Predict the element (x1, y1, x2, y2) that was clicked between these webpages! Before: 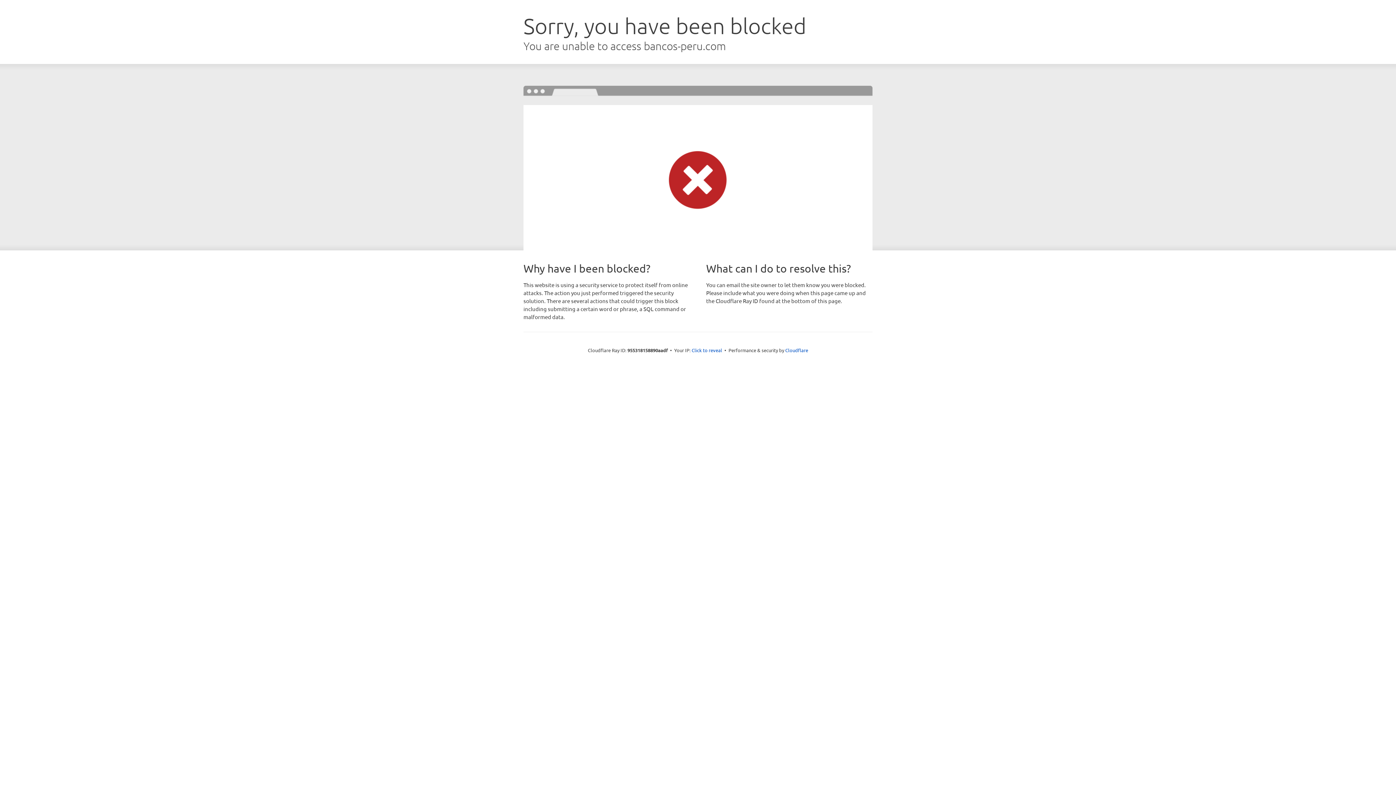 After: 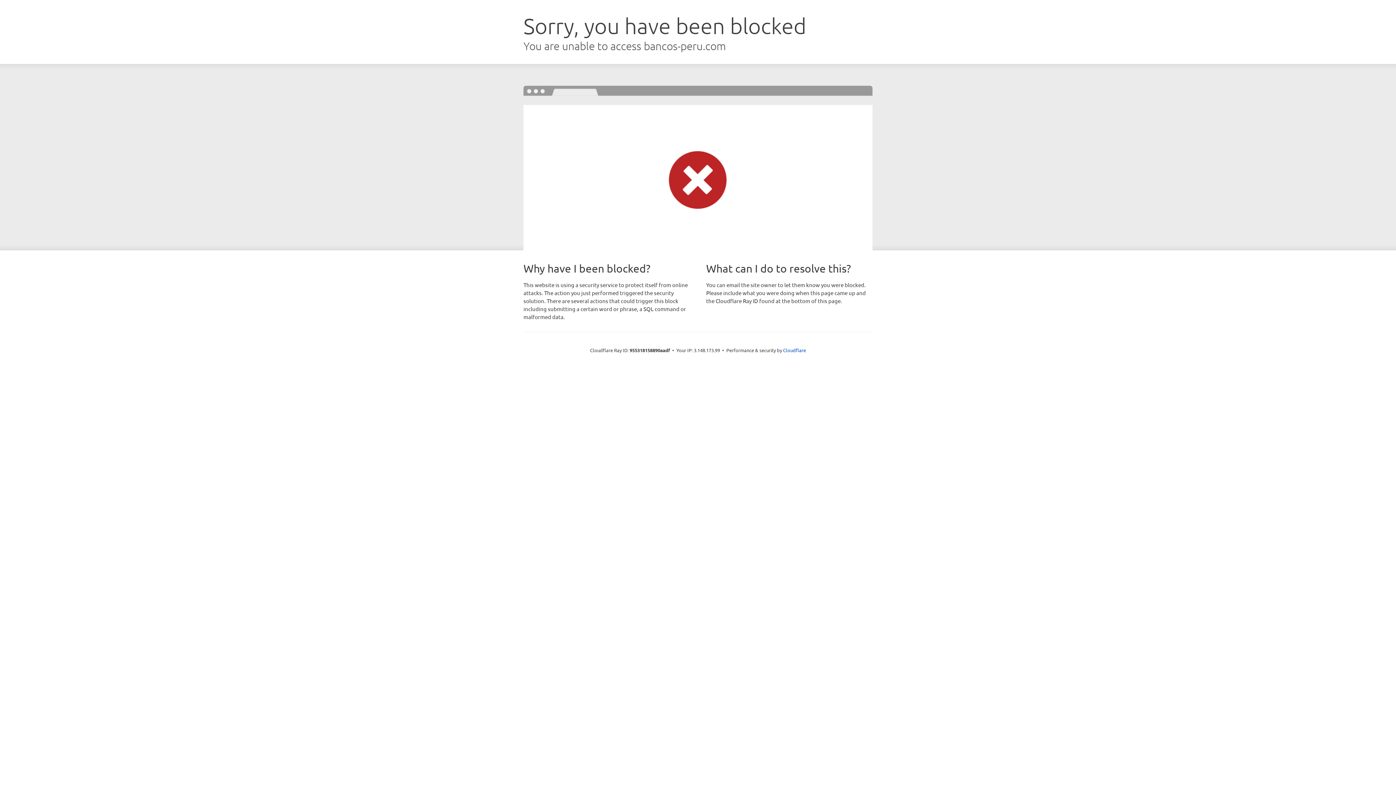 Action: bbox: (691, 346, 722, 353) label: Click to reveal